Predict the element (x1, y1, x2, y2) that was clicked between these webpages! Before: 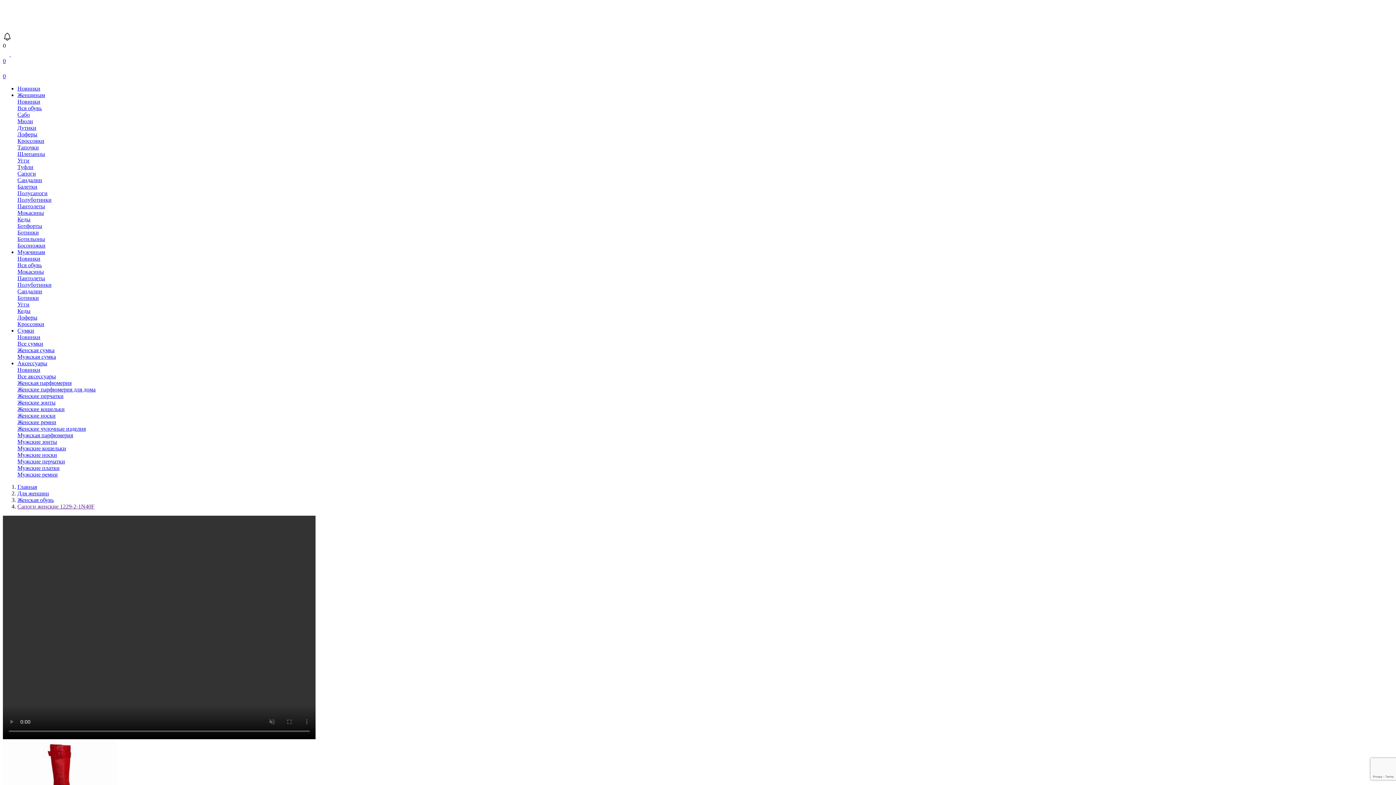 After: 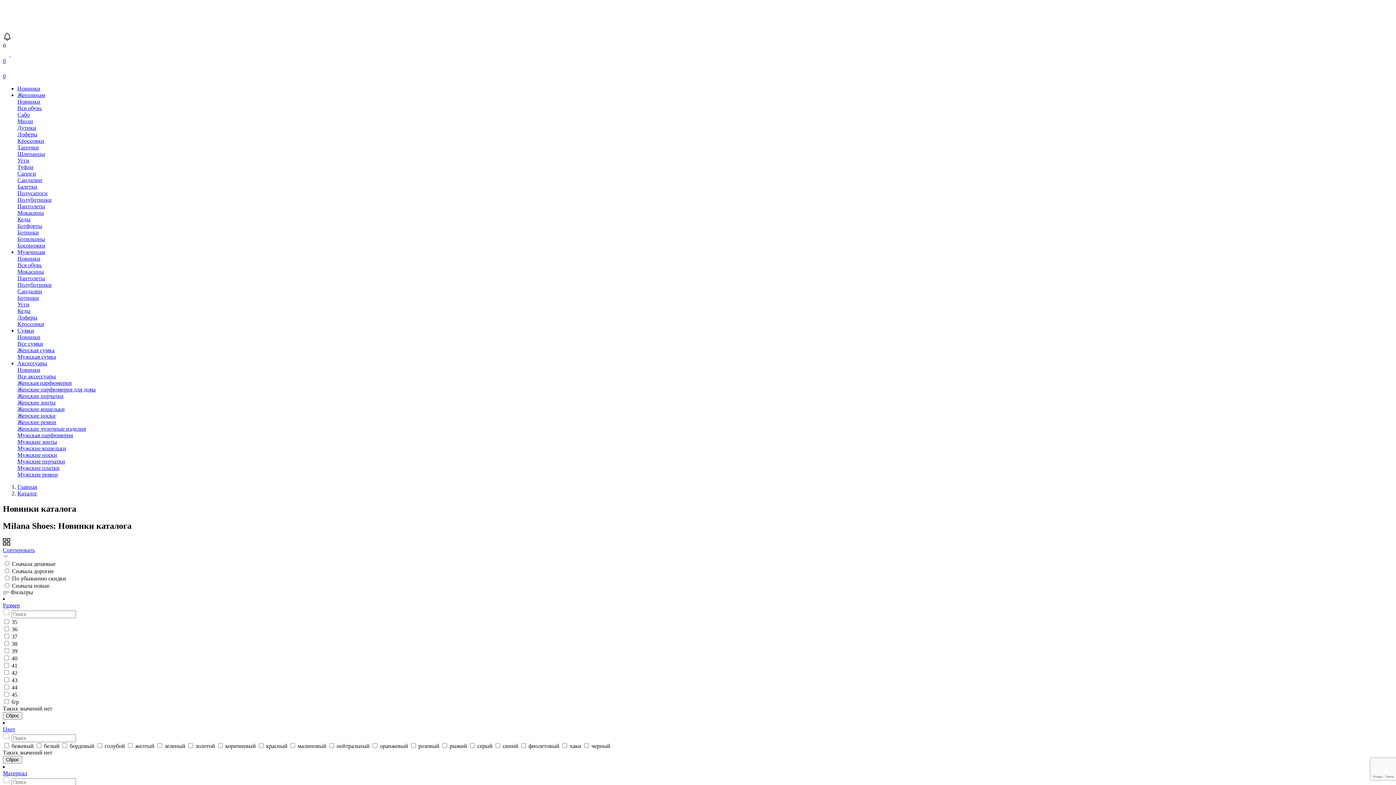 Action: bbox: (17, 85, 40, 91) label: Новинки